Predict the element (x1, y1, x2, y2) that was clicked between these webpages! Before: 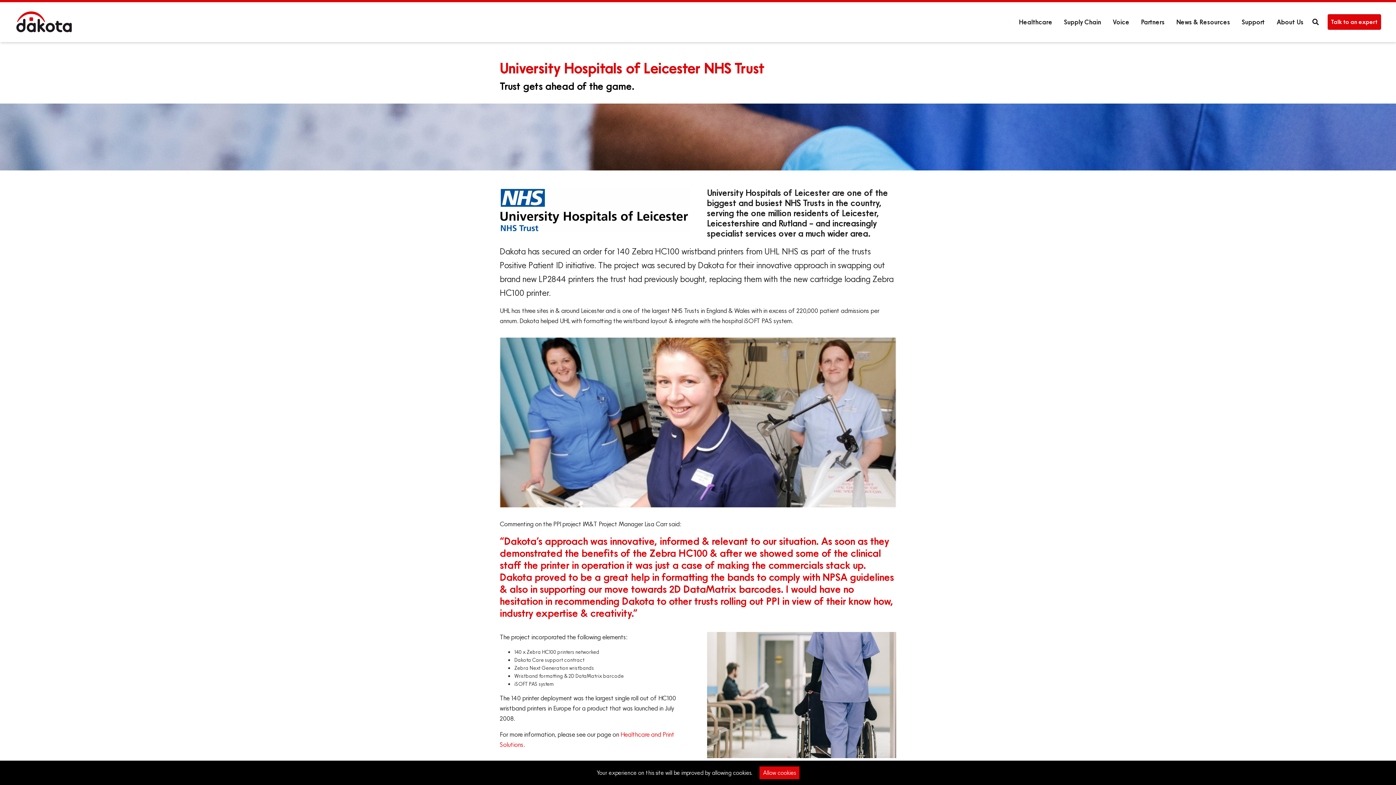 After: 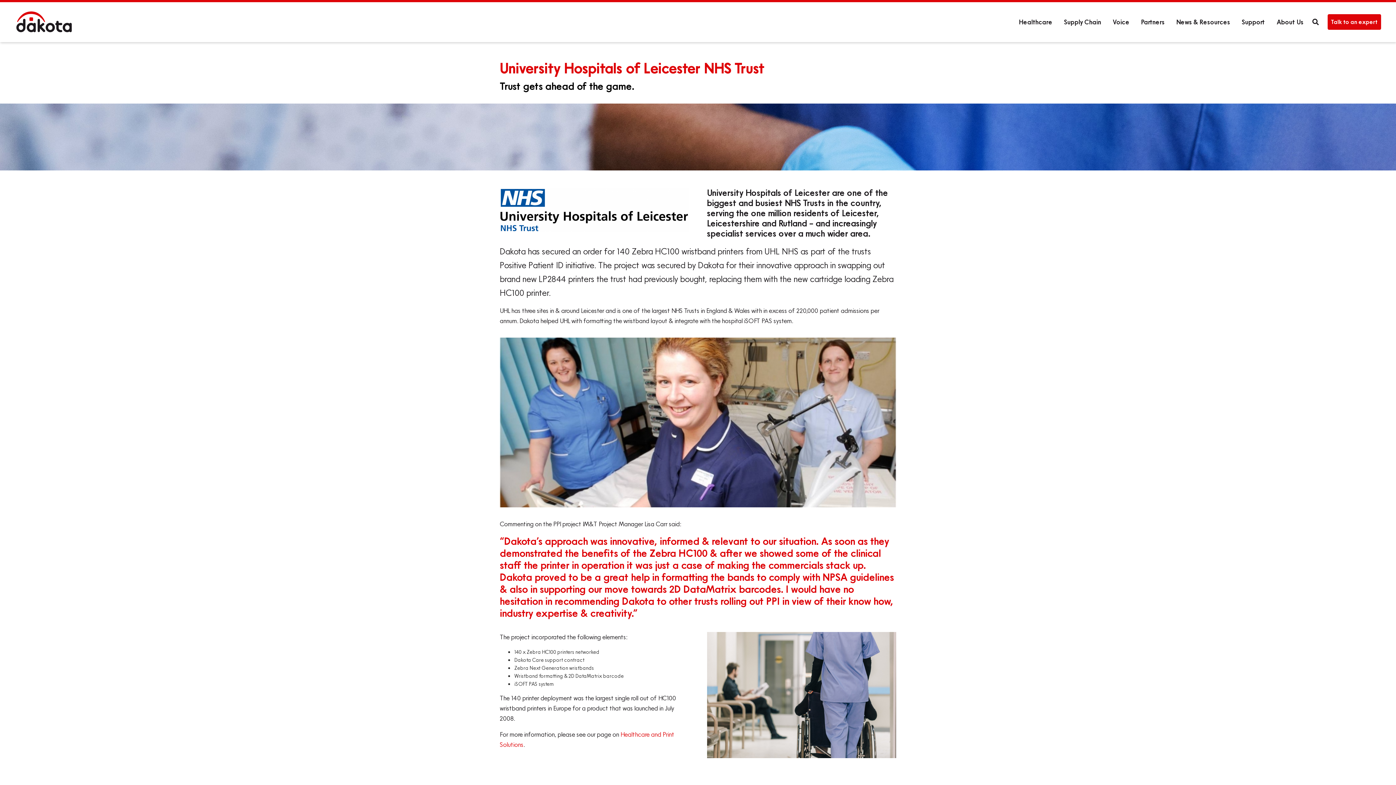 Action: label: Allow cookies bbox: (759, 767, 799, 779)